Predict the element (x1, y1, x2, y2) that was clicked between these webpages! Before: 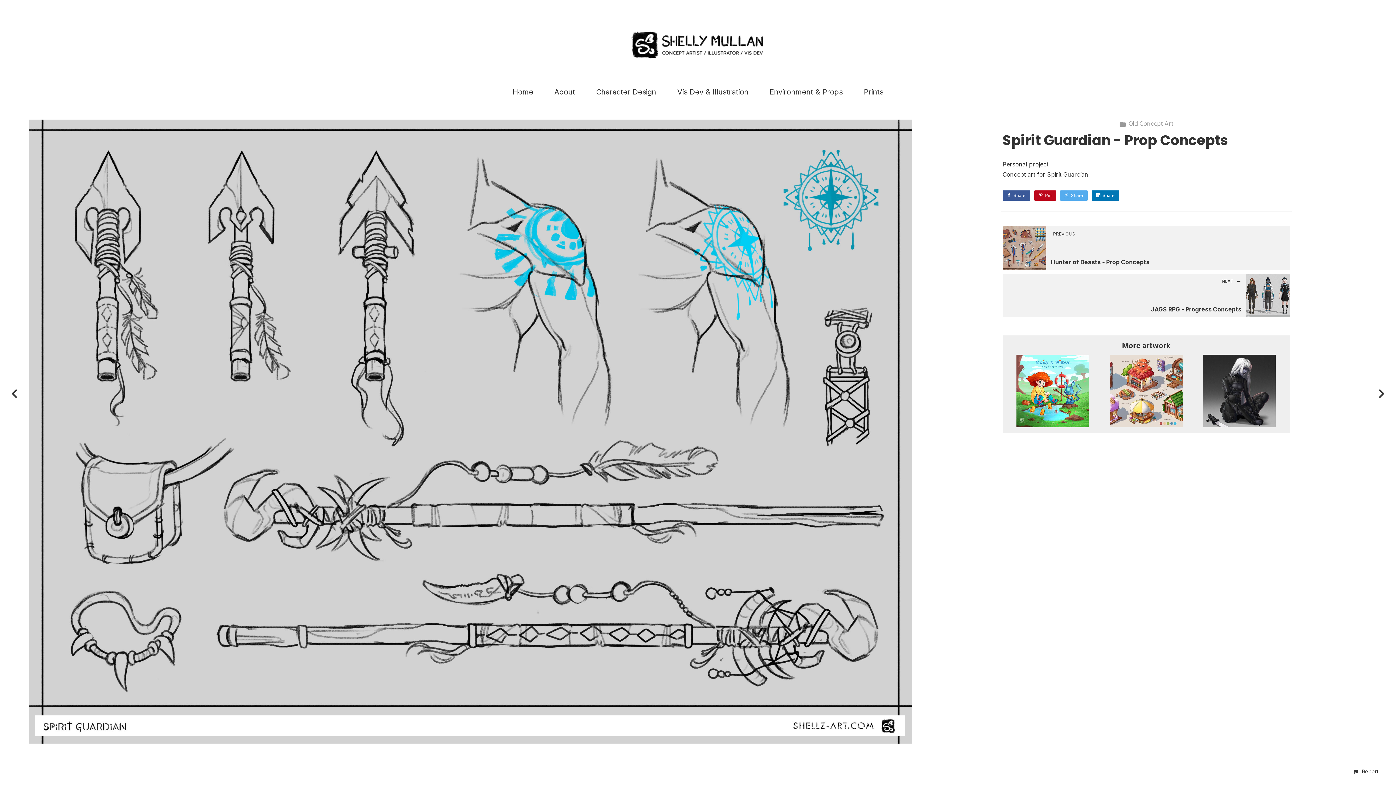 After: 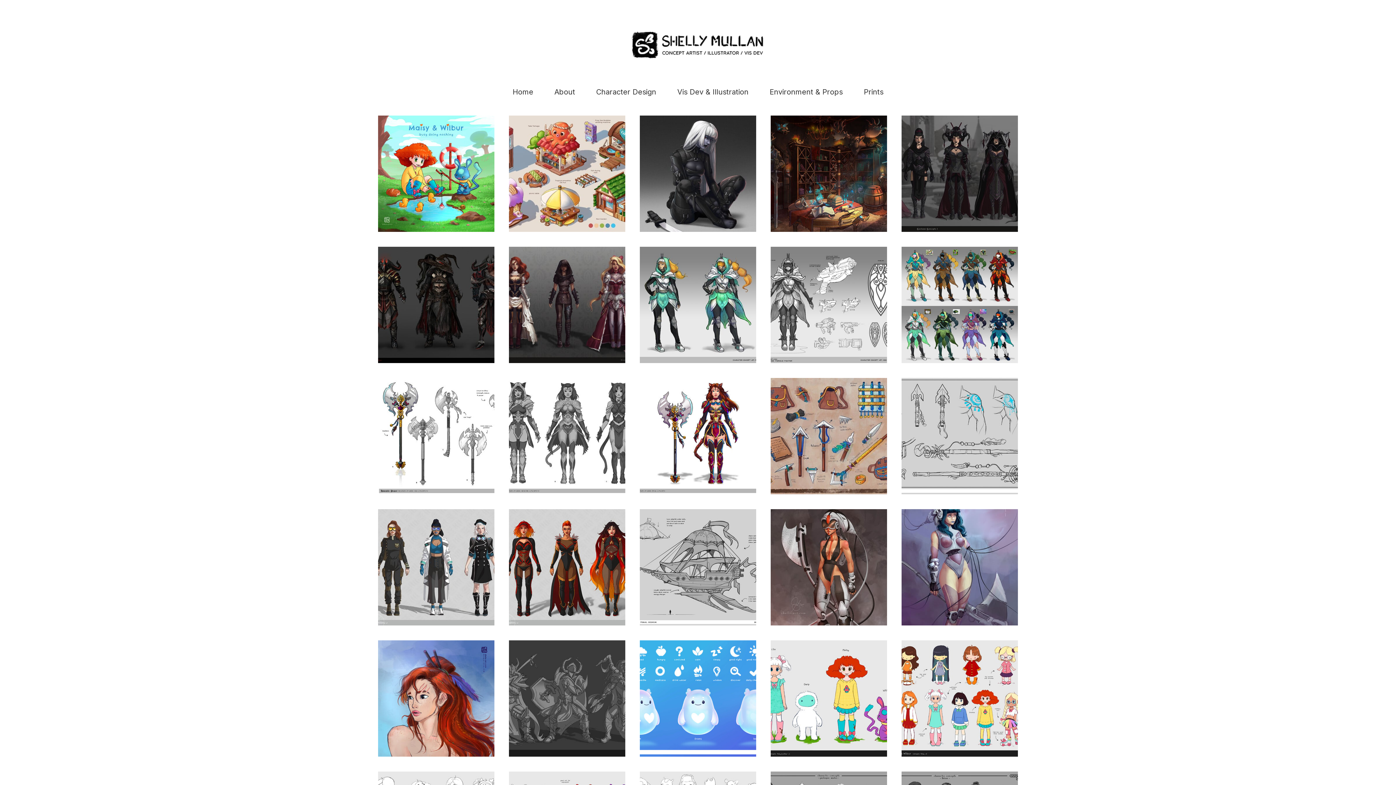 Action: label: Old Concept Art bbox: (1119, 120, 1173, 127)